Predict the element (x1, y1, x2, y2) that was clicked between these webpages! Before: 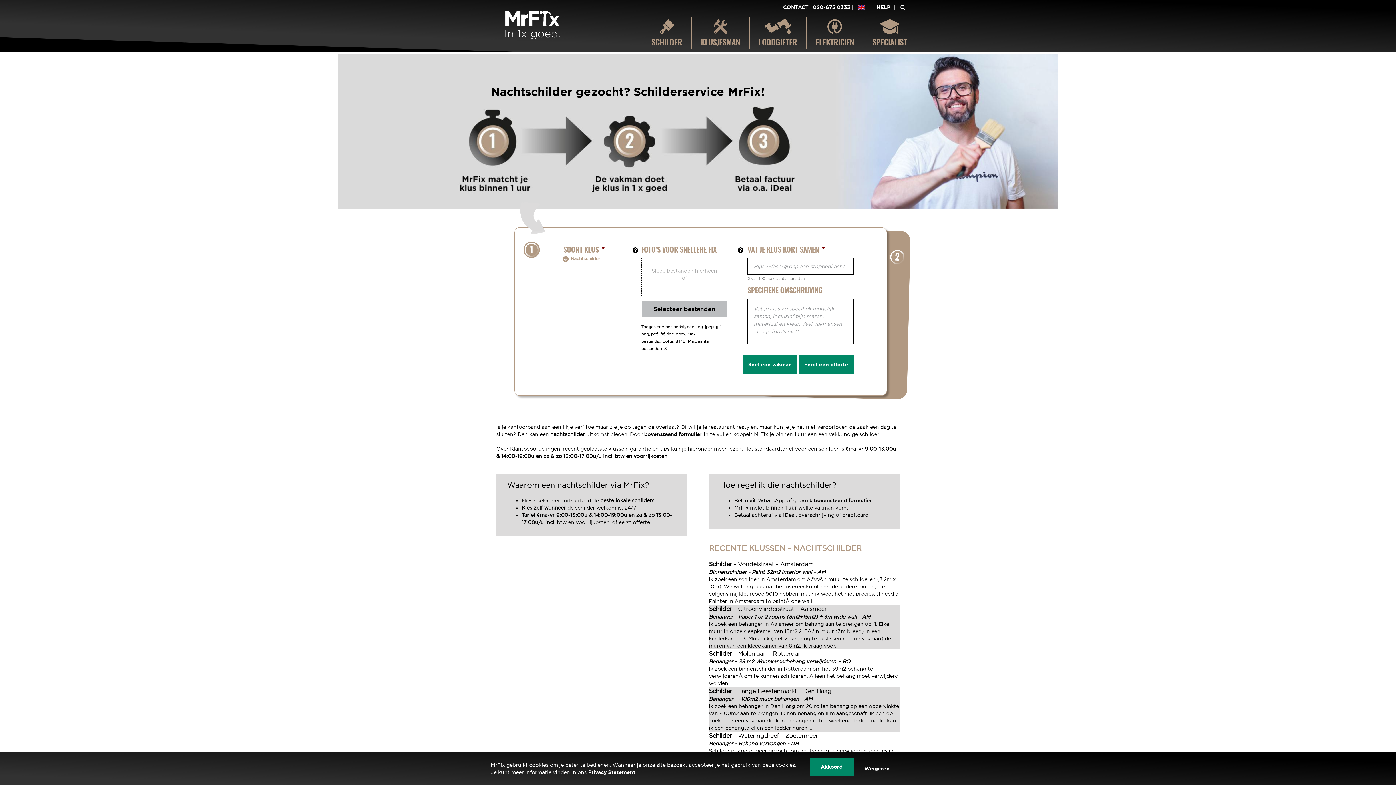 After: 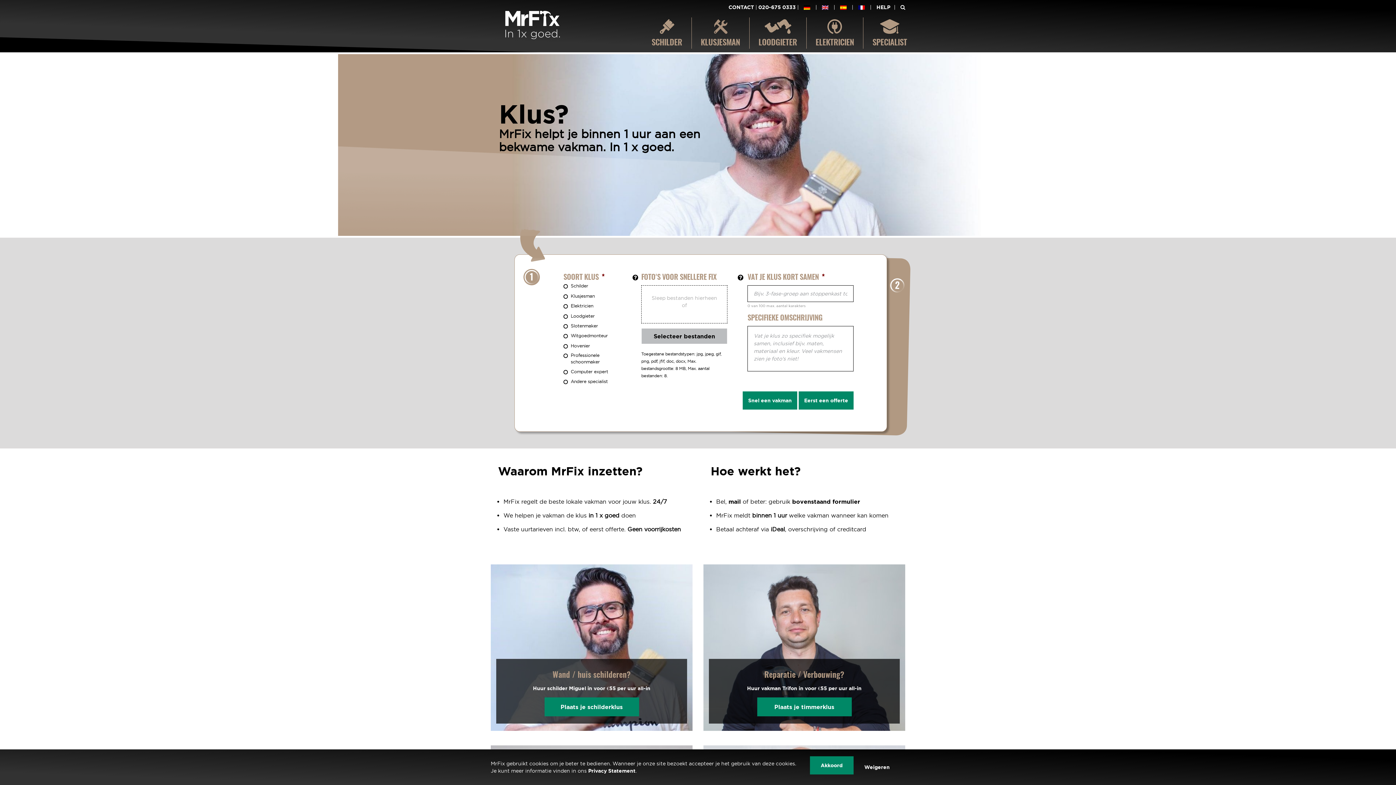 Action: bbox: (505, 10, 560, 39)